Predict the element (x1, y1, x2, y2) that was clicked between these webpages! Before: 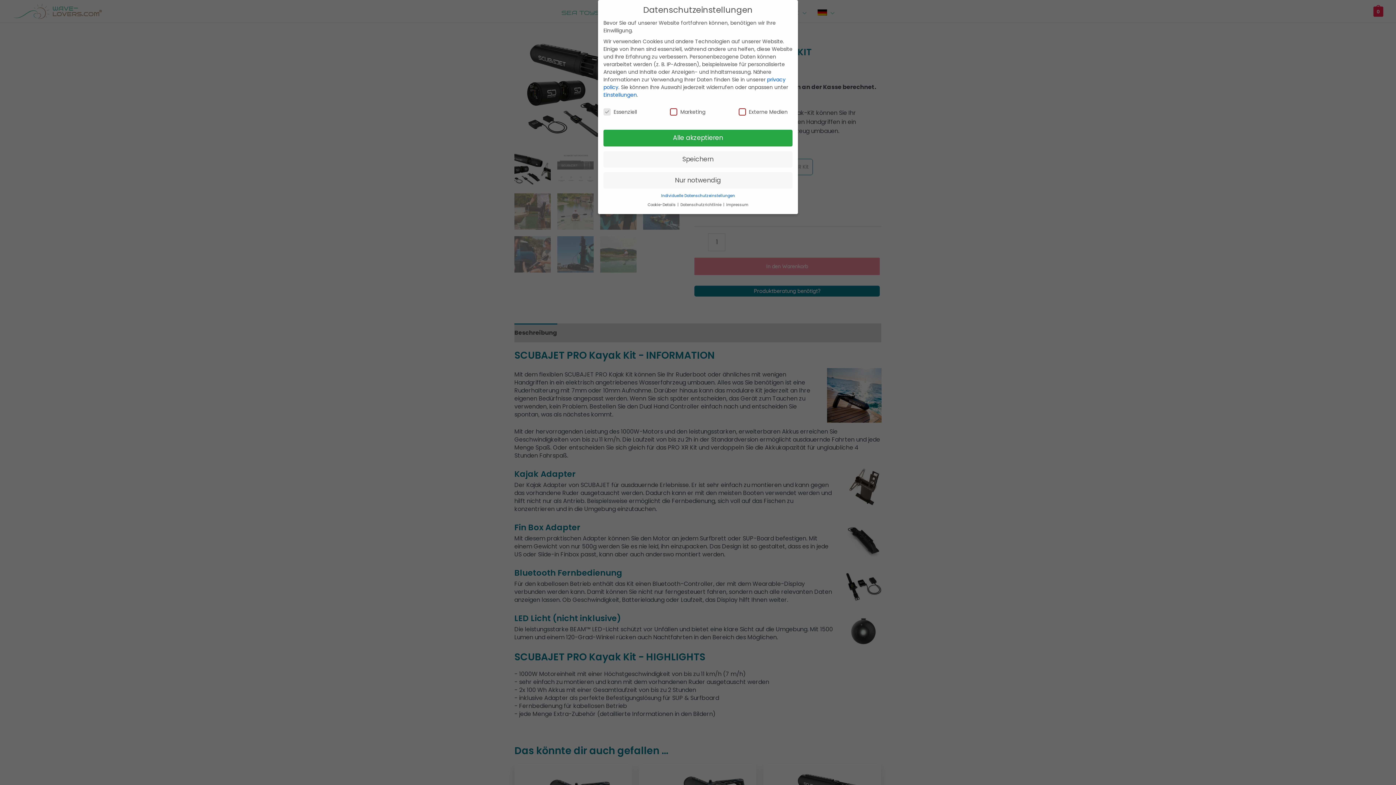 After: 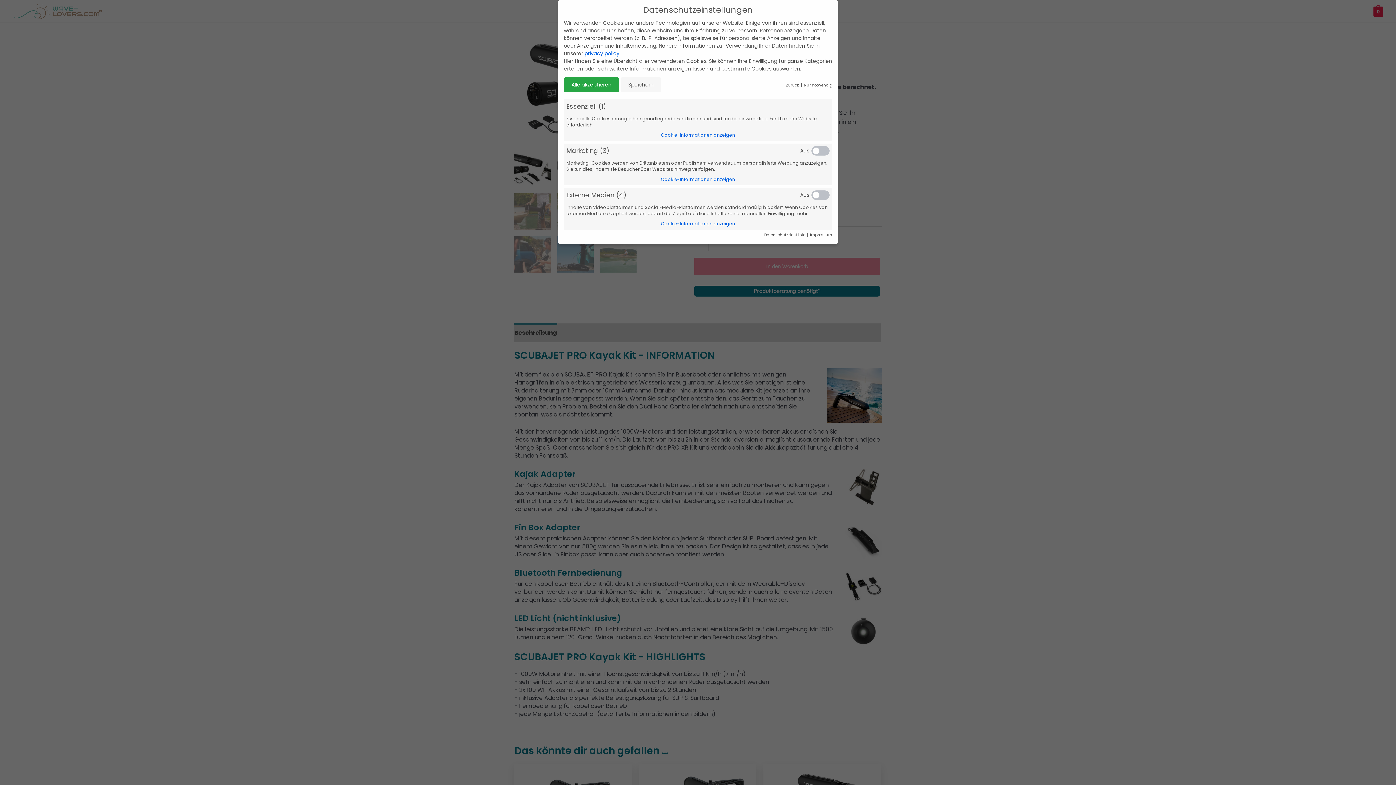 Action: label: Einstellungen bbox: (603, 91, 637, 98)